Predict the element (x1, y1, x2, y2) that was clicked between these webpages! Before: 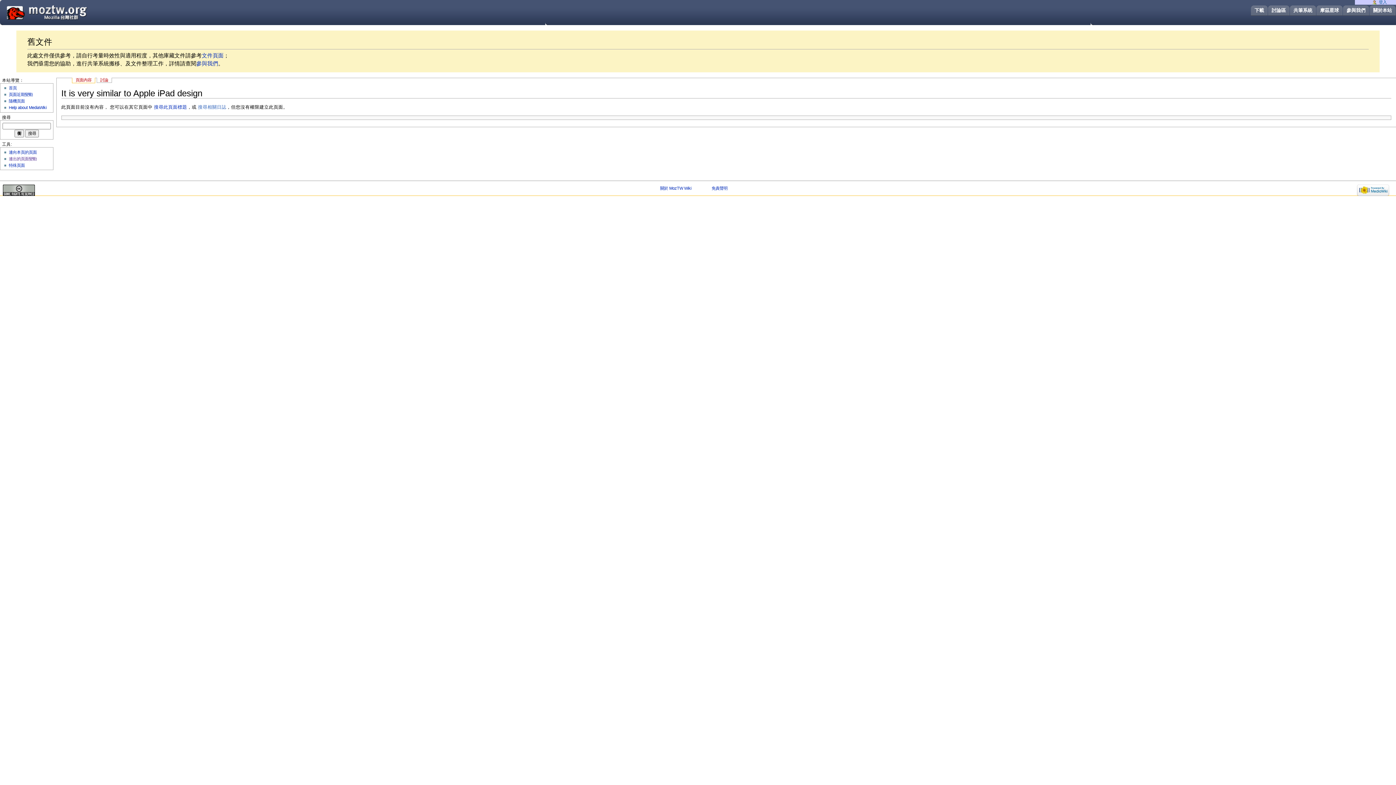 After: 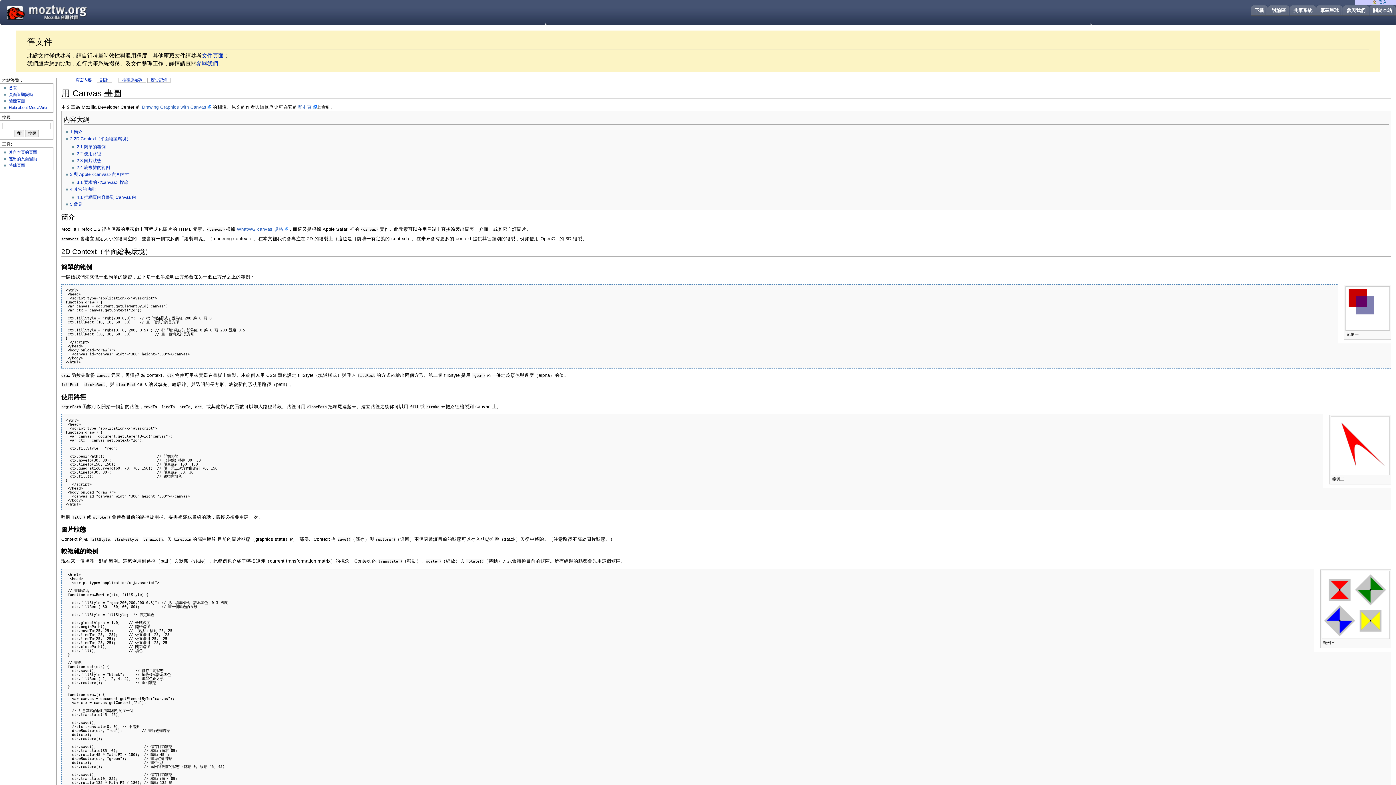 Action: label: 隨機頁面 bbox: (8, 98, 24, 103)